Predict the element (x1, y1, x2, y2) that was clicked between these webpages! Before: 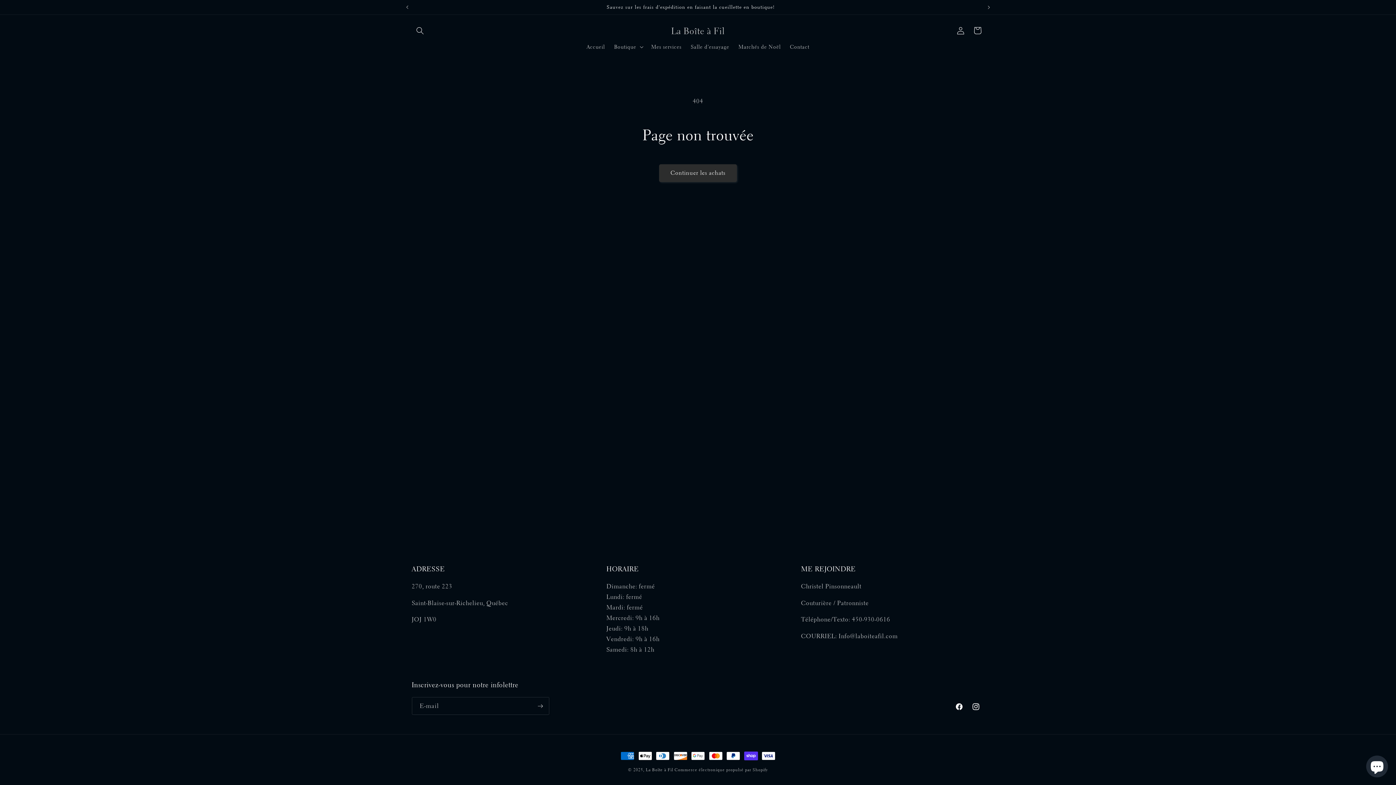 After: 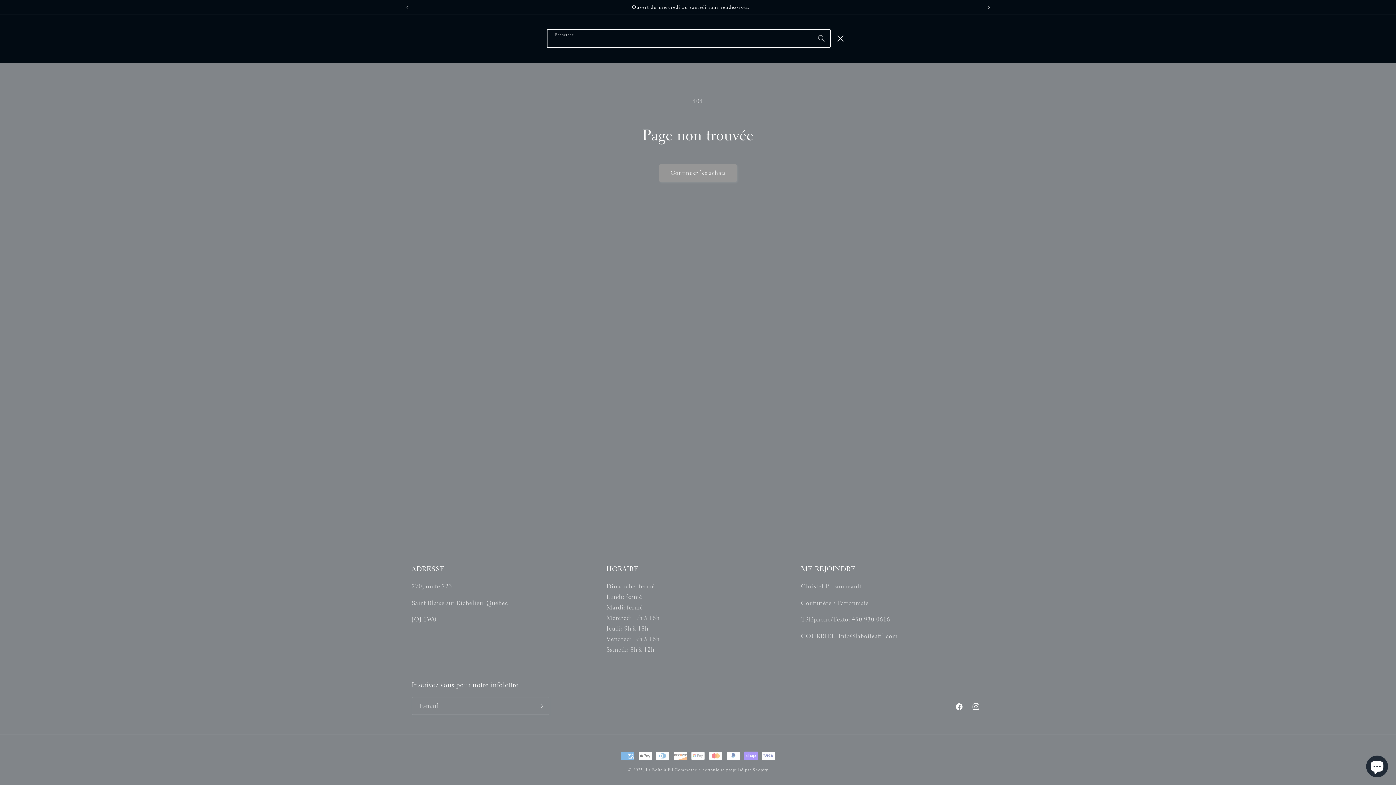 Action: label: Recherche bbox: (411, 22, 428, 38)